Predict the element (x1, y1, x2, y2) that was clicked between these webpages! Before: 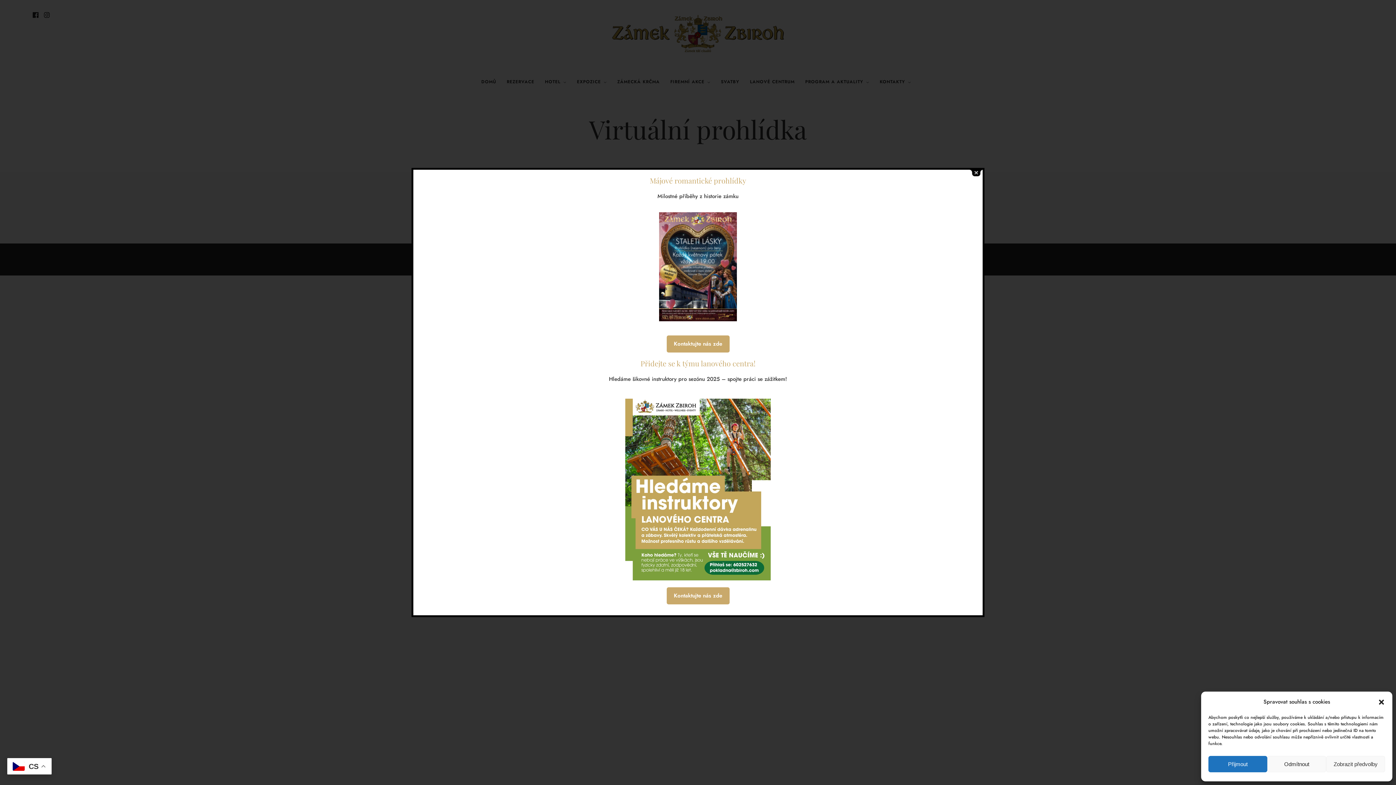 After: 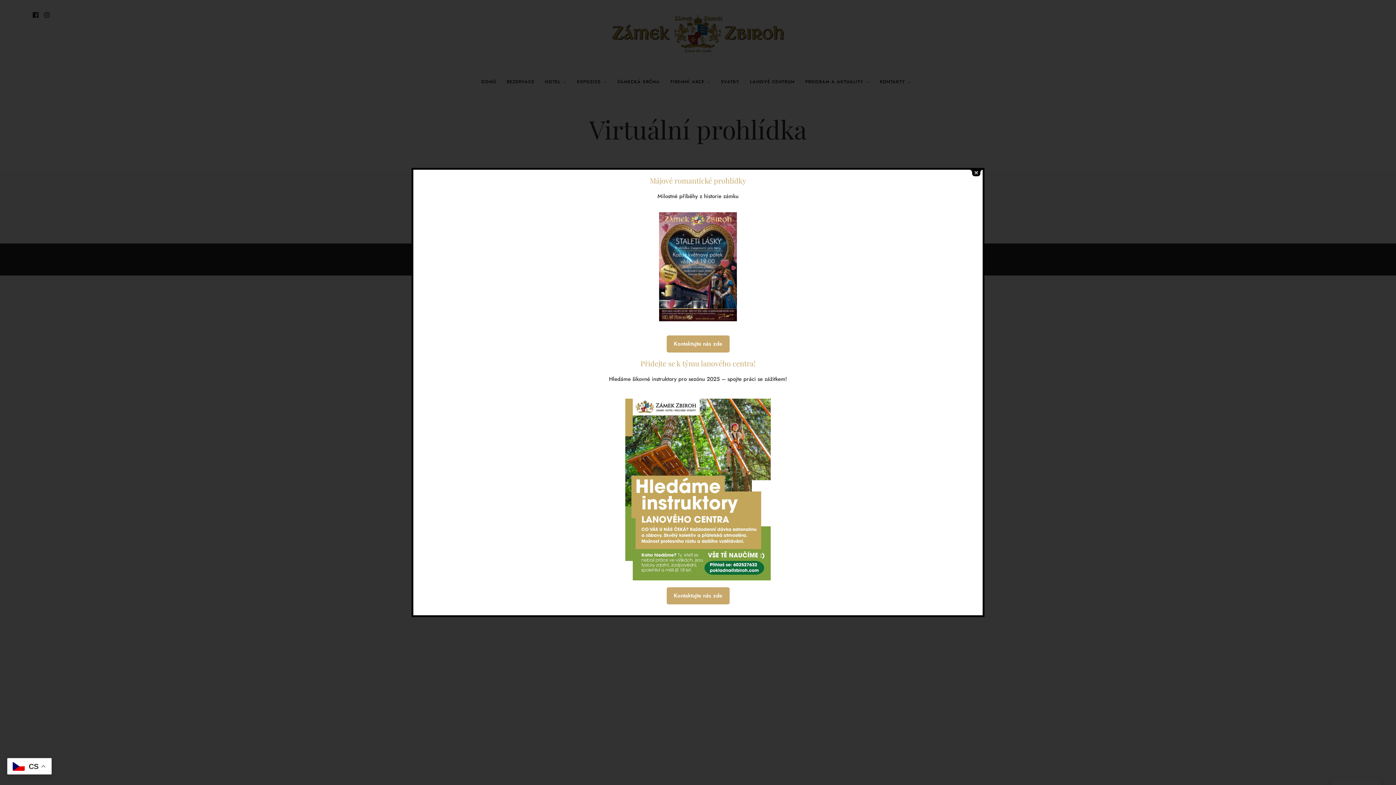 Action: label: Přijmout bbox: (1208, 756, 1267, 772)